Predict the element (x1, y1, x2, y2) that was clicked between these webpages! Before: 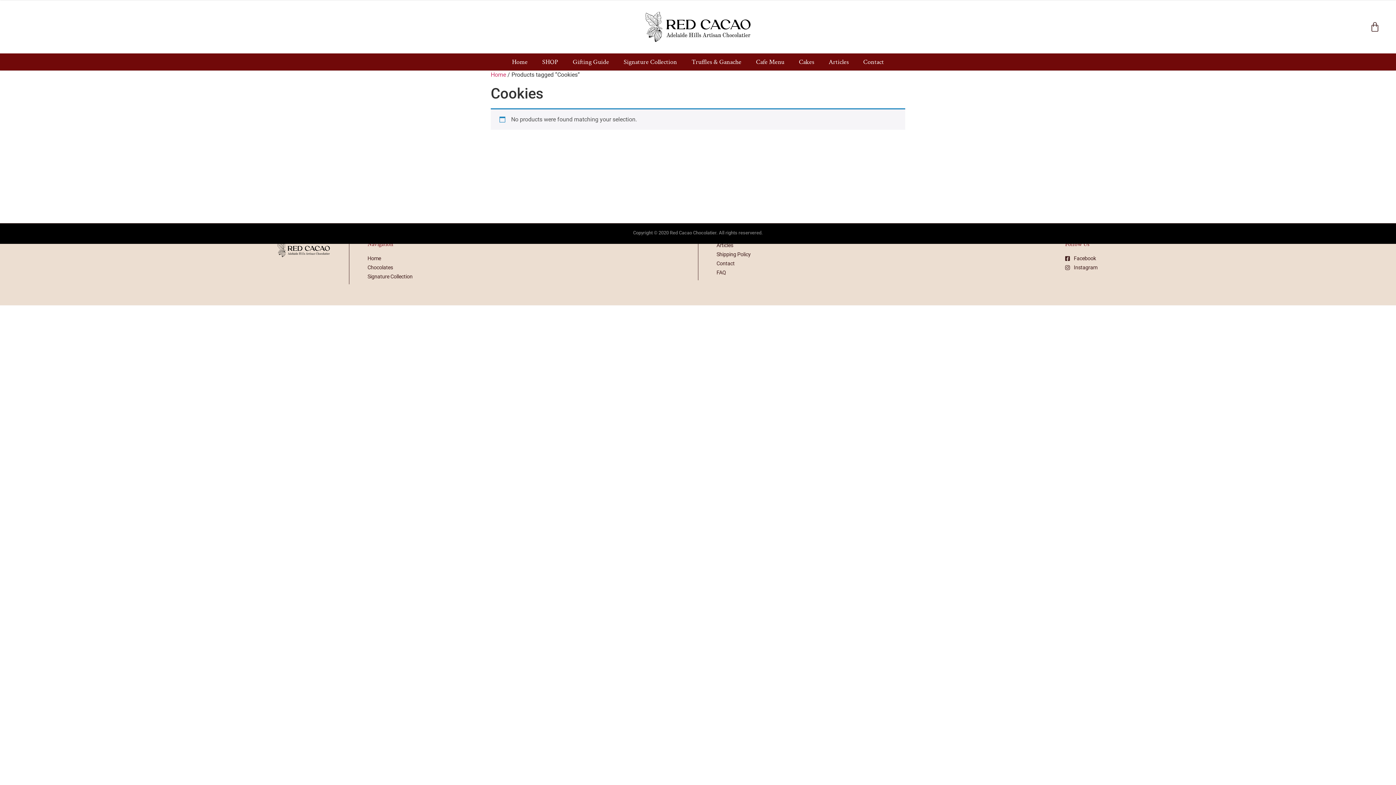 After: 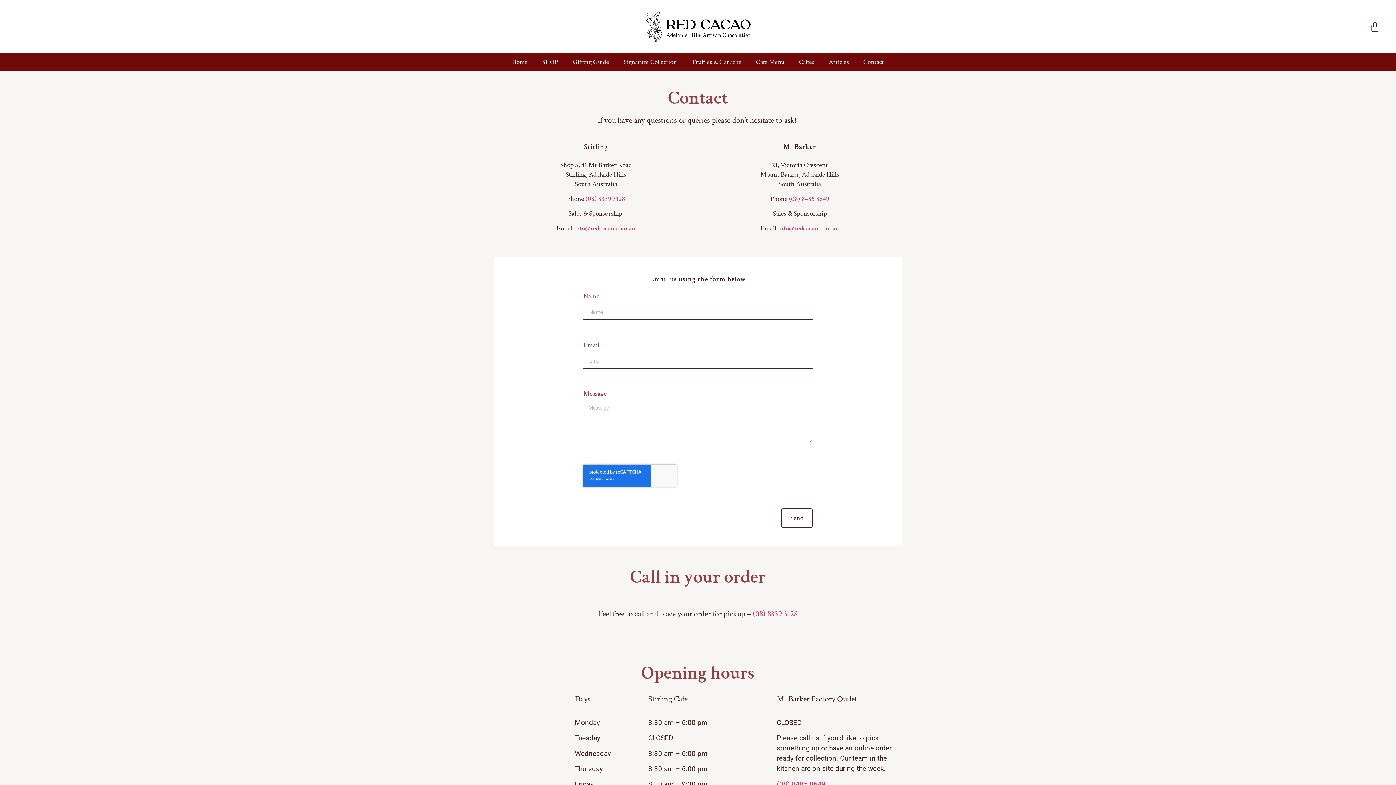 Action: label: Contact bbox: (863, 56, 884, 66)